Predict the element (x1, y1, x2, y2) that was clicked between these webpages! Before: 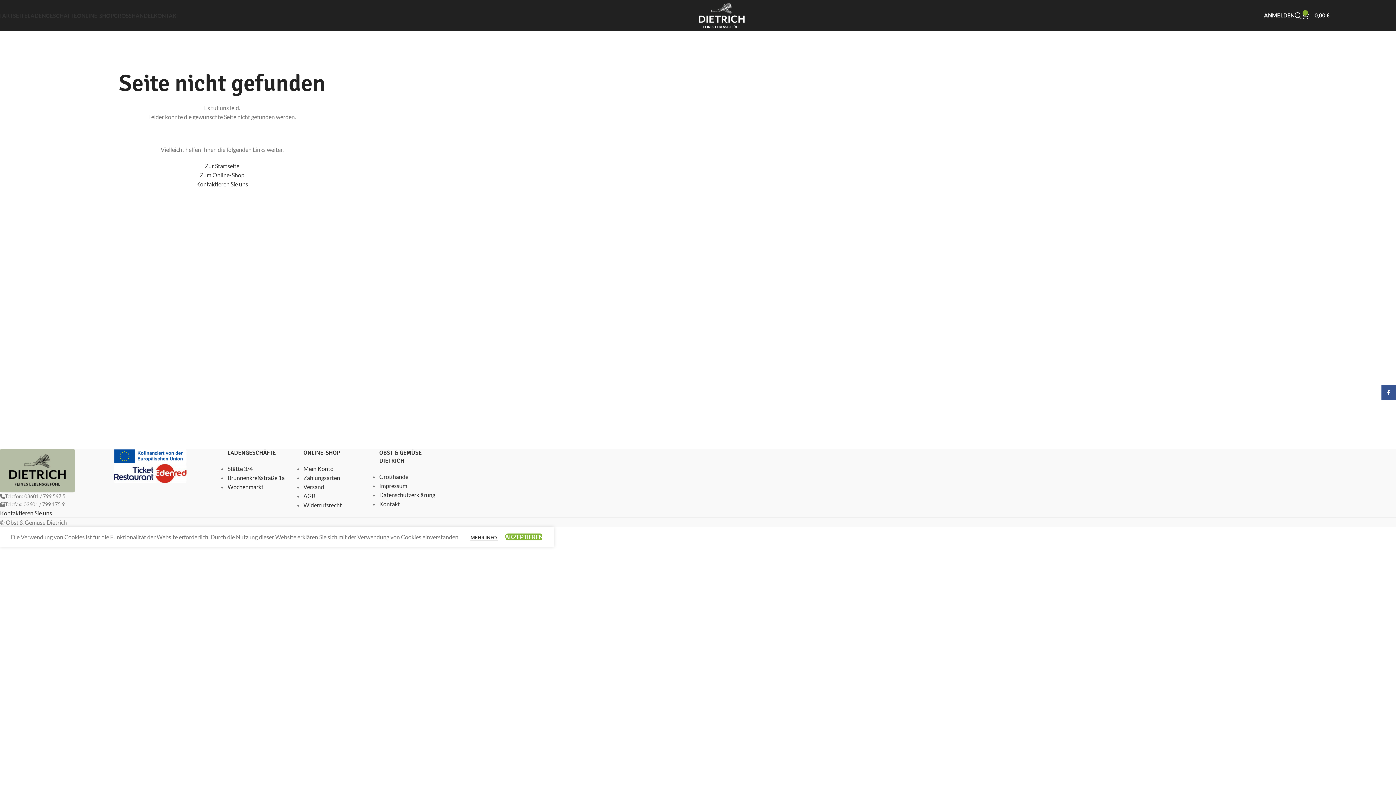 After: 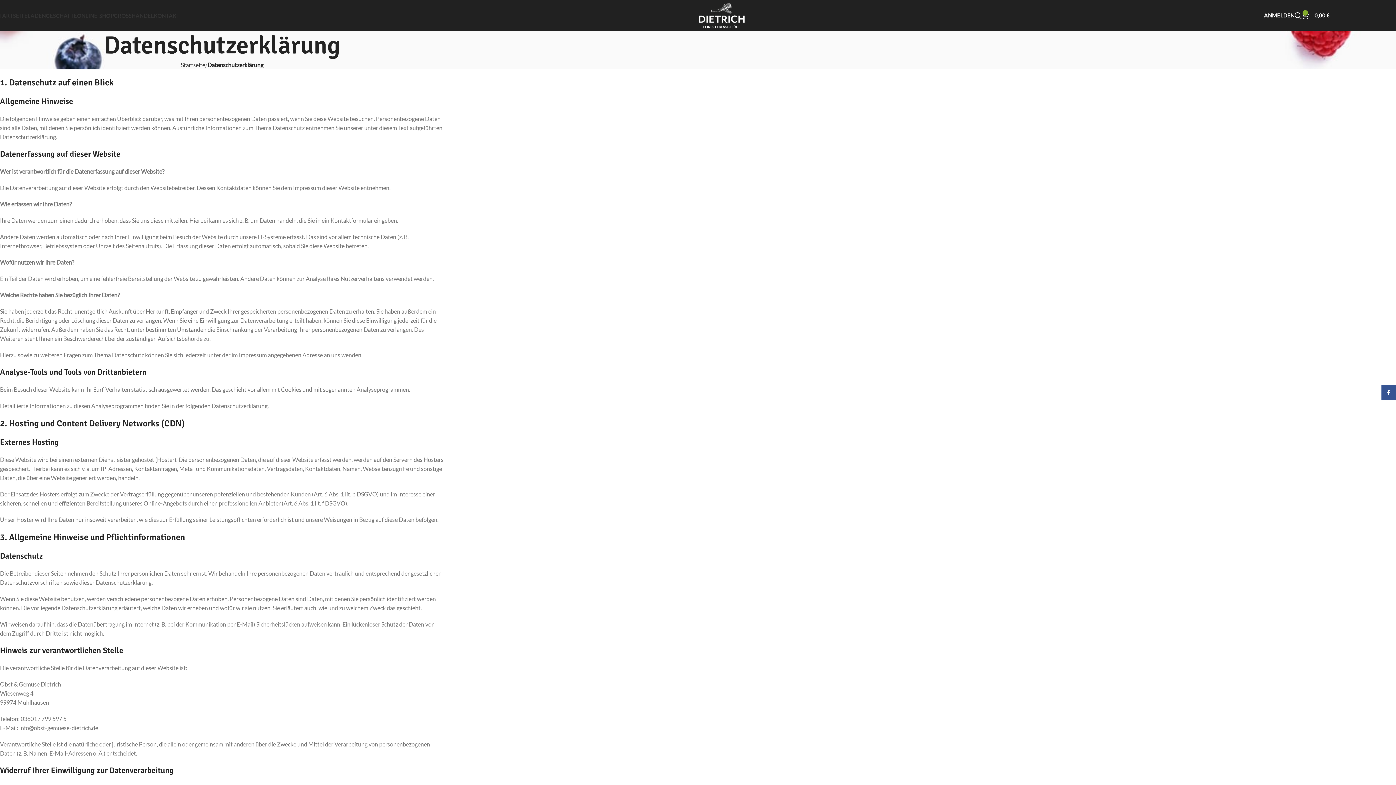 Action: label: MEHR INFO 
MEHR INFO bbox: (470, 554, 497, 561)